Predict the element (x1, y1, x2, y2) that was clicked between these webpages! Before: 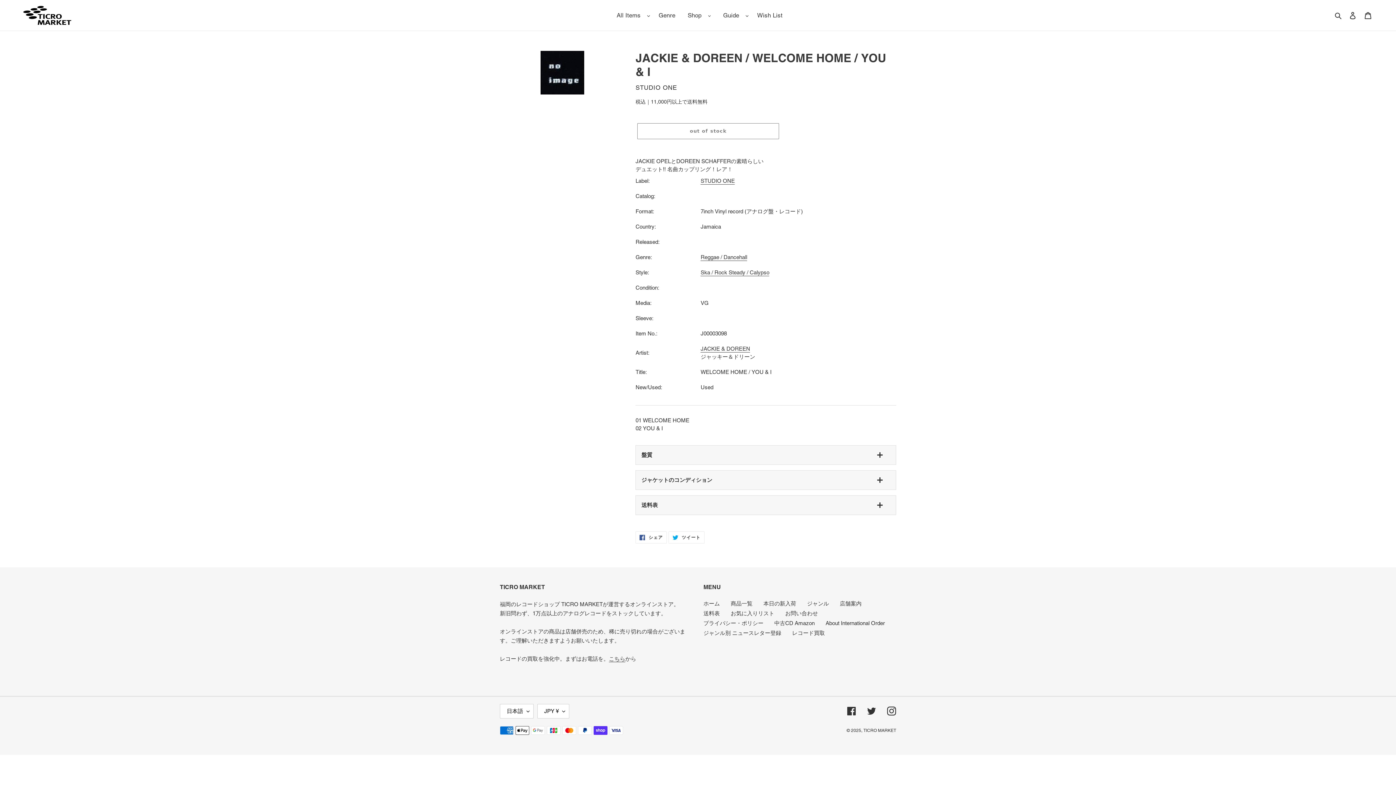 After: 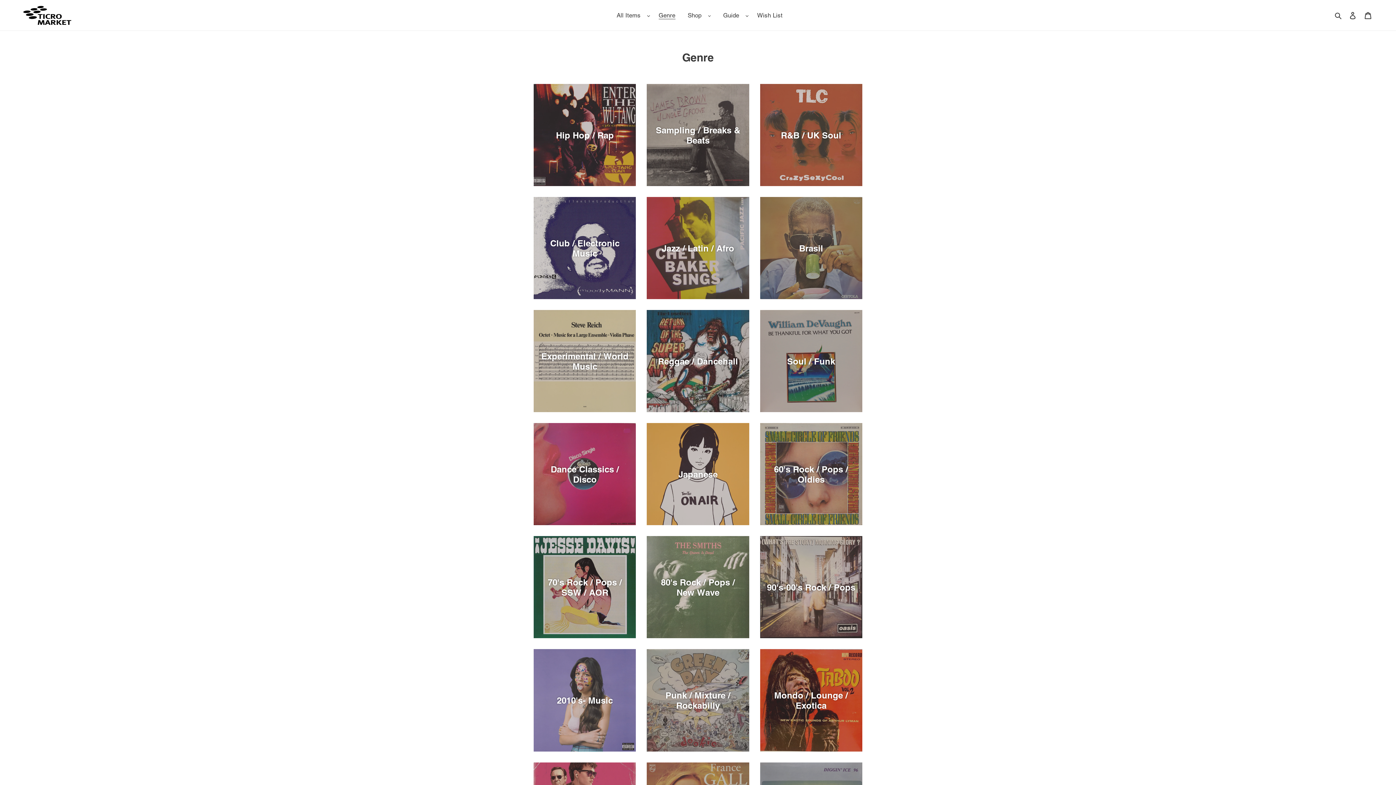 Action: label: Genre bbox: (655, 9, 679, 20)